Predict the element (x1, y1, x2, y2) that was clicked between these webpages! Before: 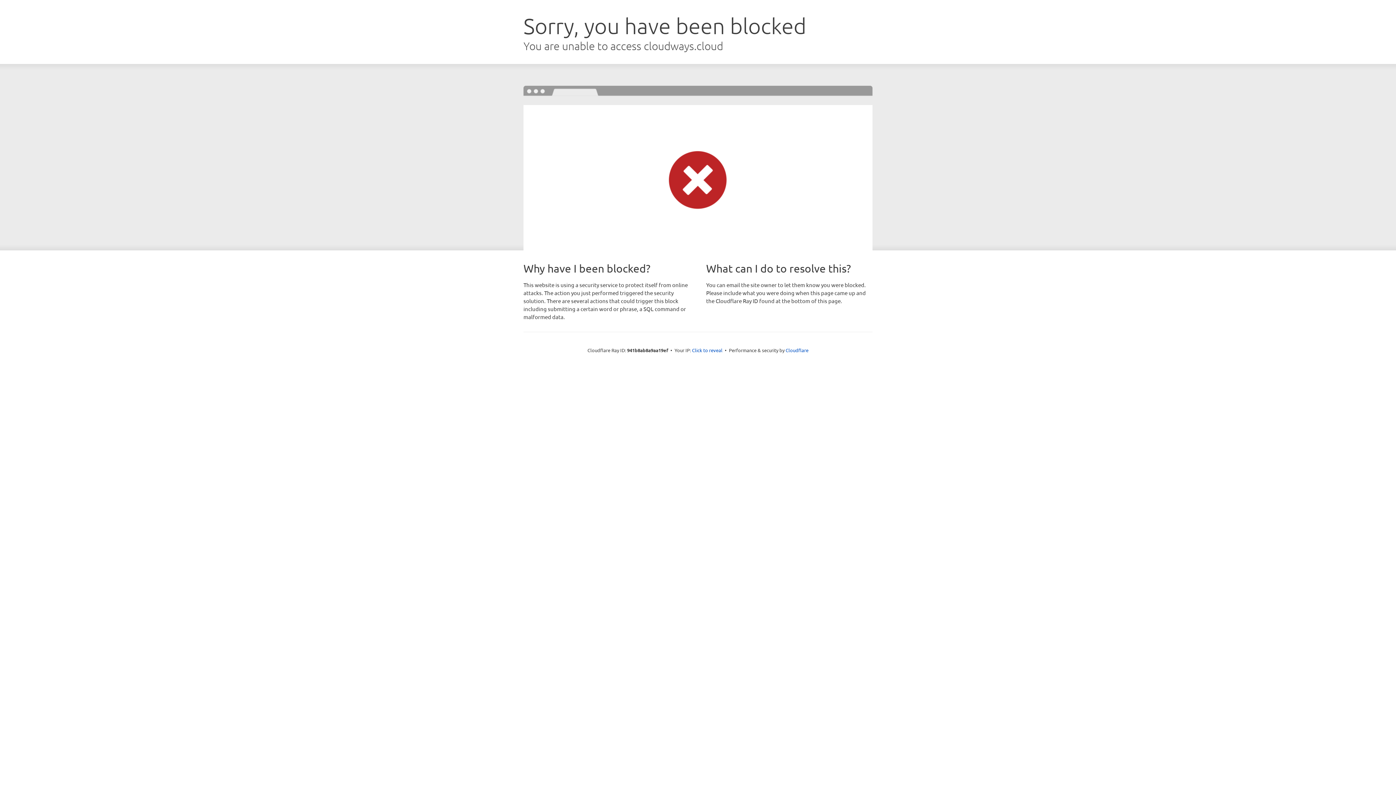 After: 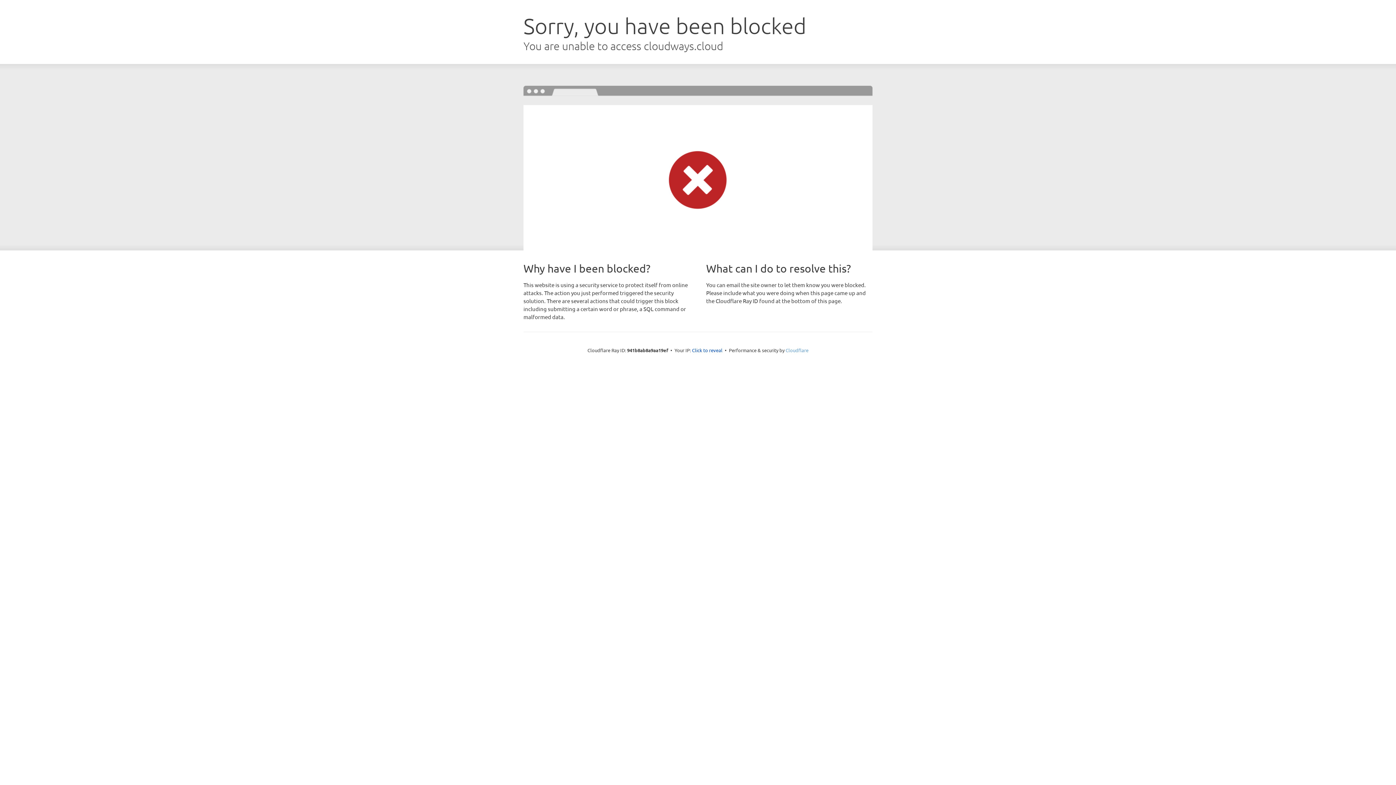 Action: bbox: (785, 347, 808, 353) label: Cloudflare